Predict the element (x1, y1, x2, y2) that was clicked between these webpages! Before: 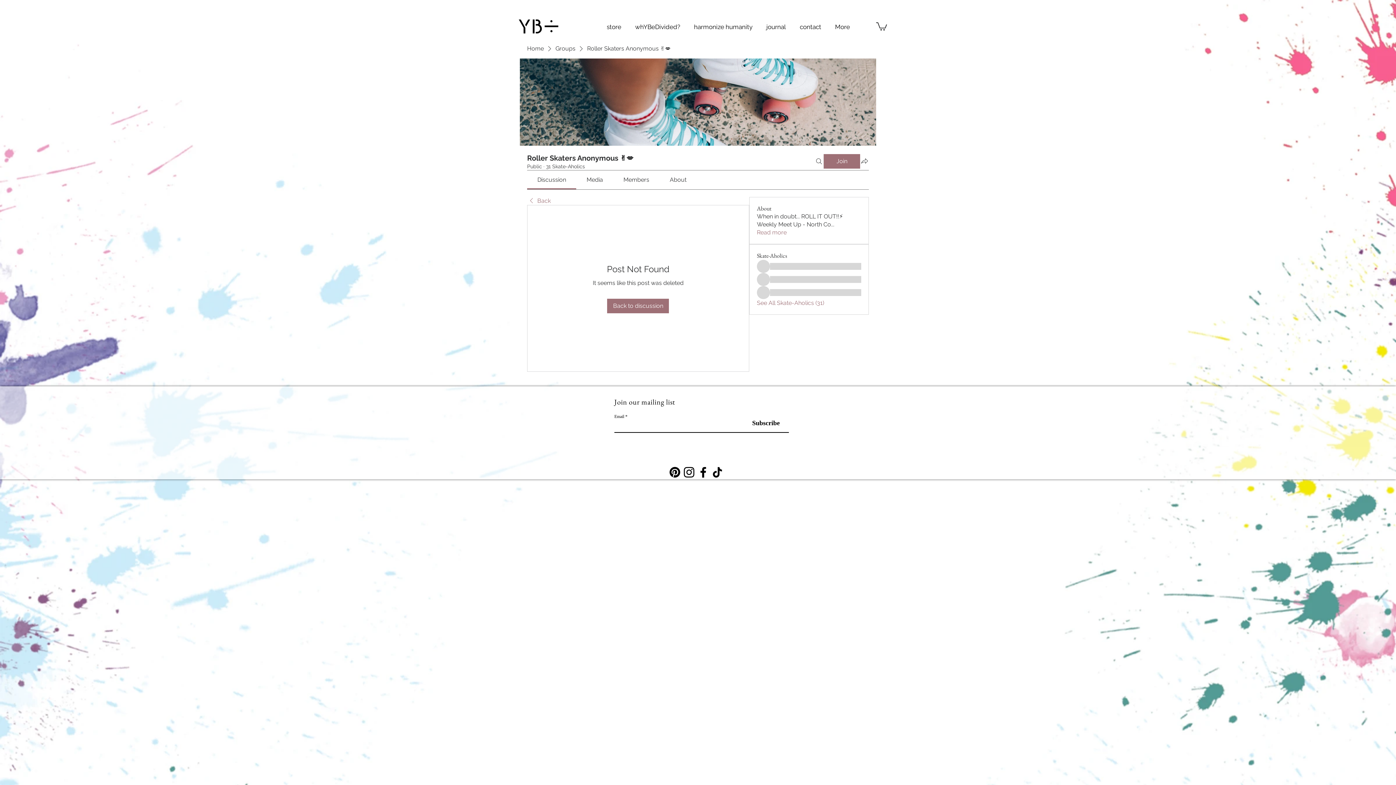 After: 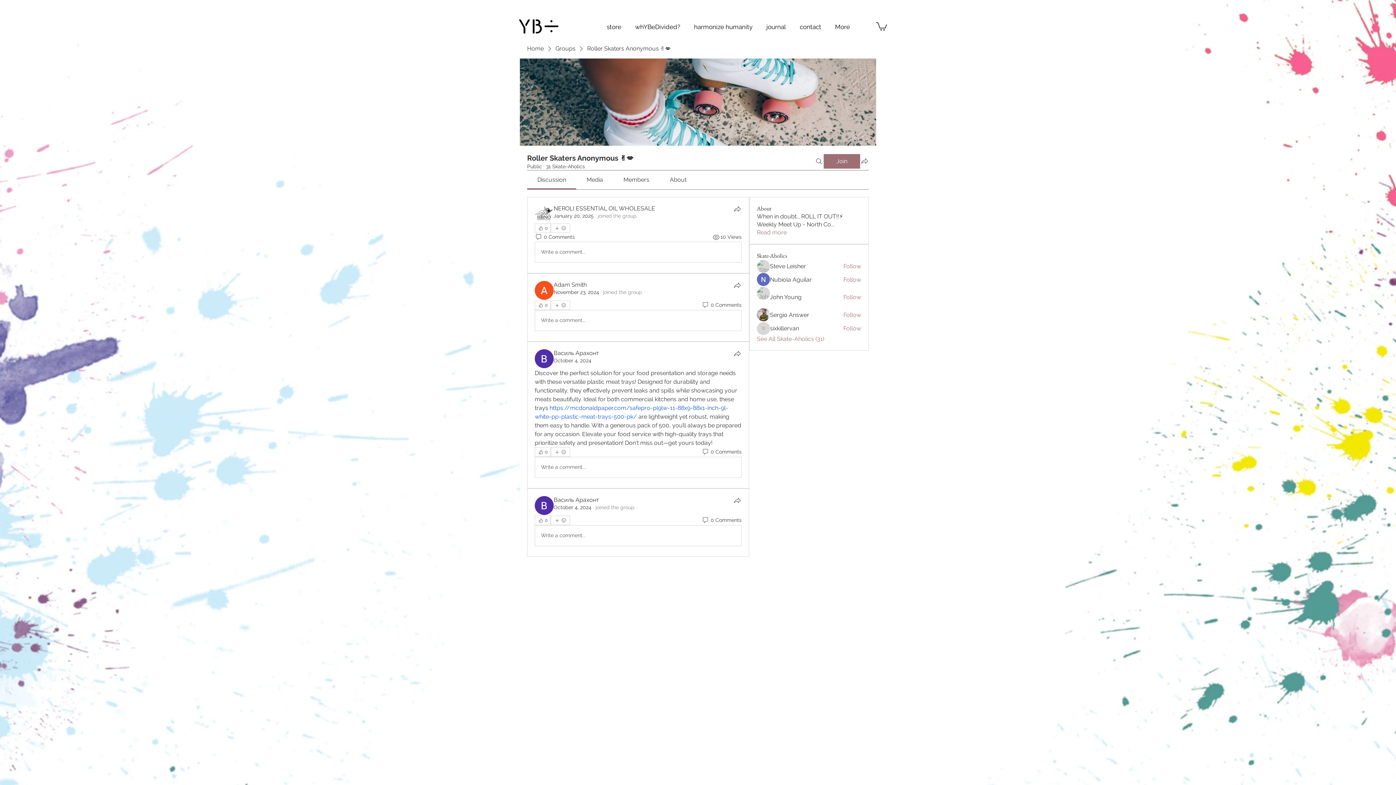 Action: label: Back bbox: (527, 196, 550, 204)